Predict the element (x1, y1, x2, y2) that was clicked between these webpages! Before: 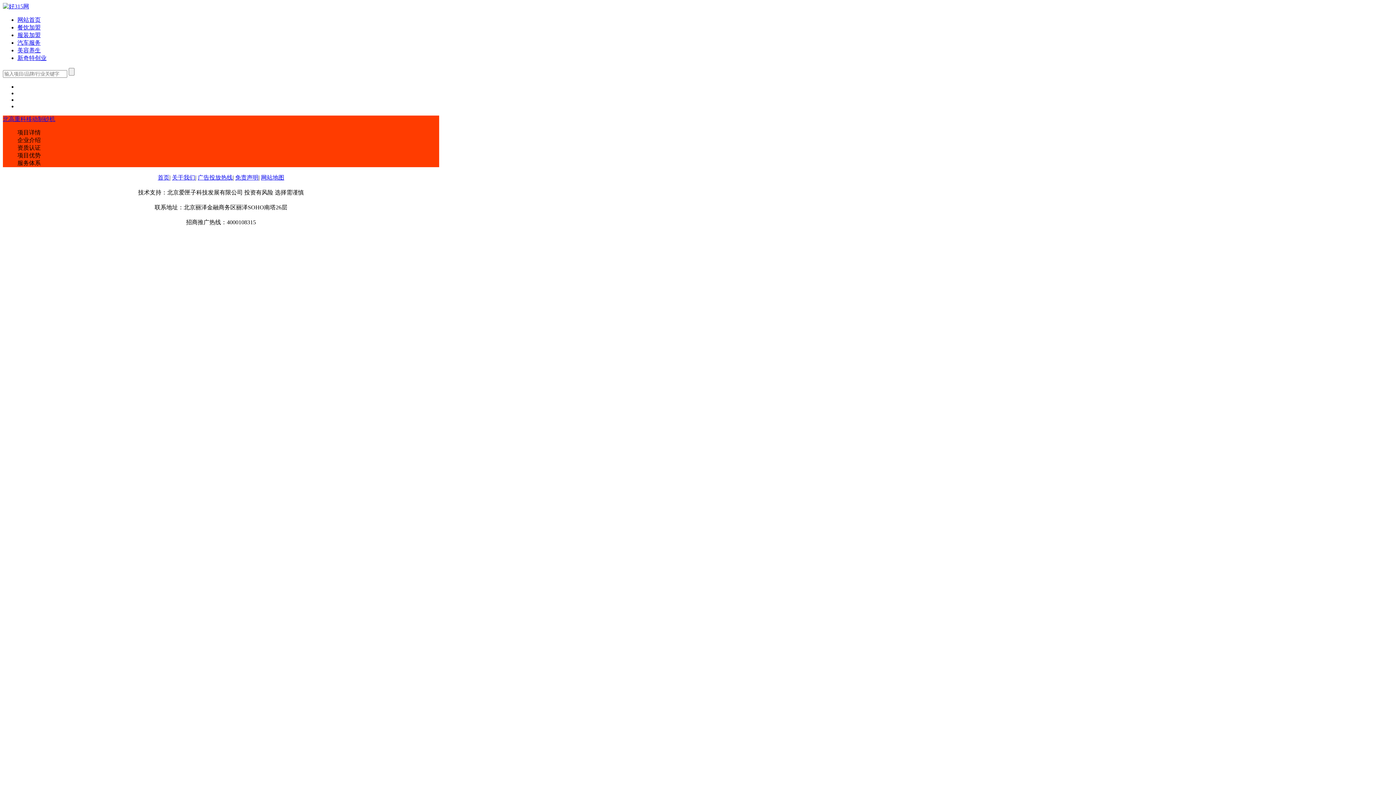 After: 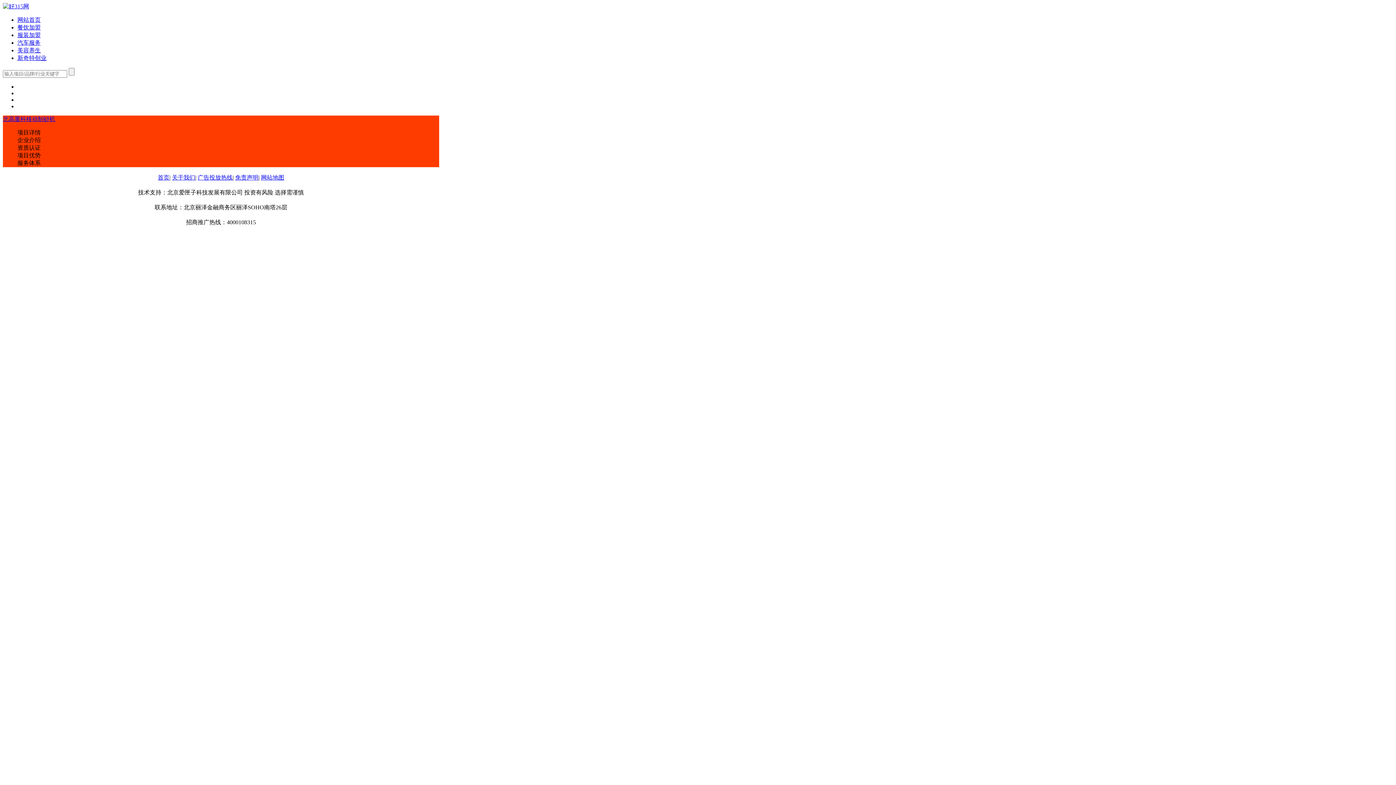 Action: bbox: (261, 174, 284, 180) label: 网站地图